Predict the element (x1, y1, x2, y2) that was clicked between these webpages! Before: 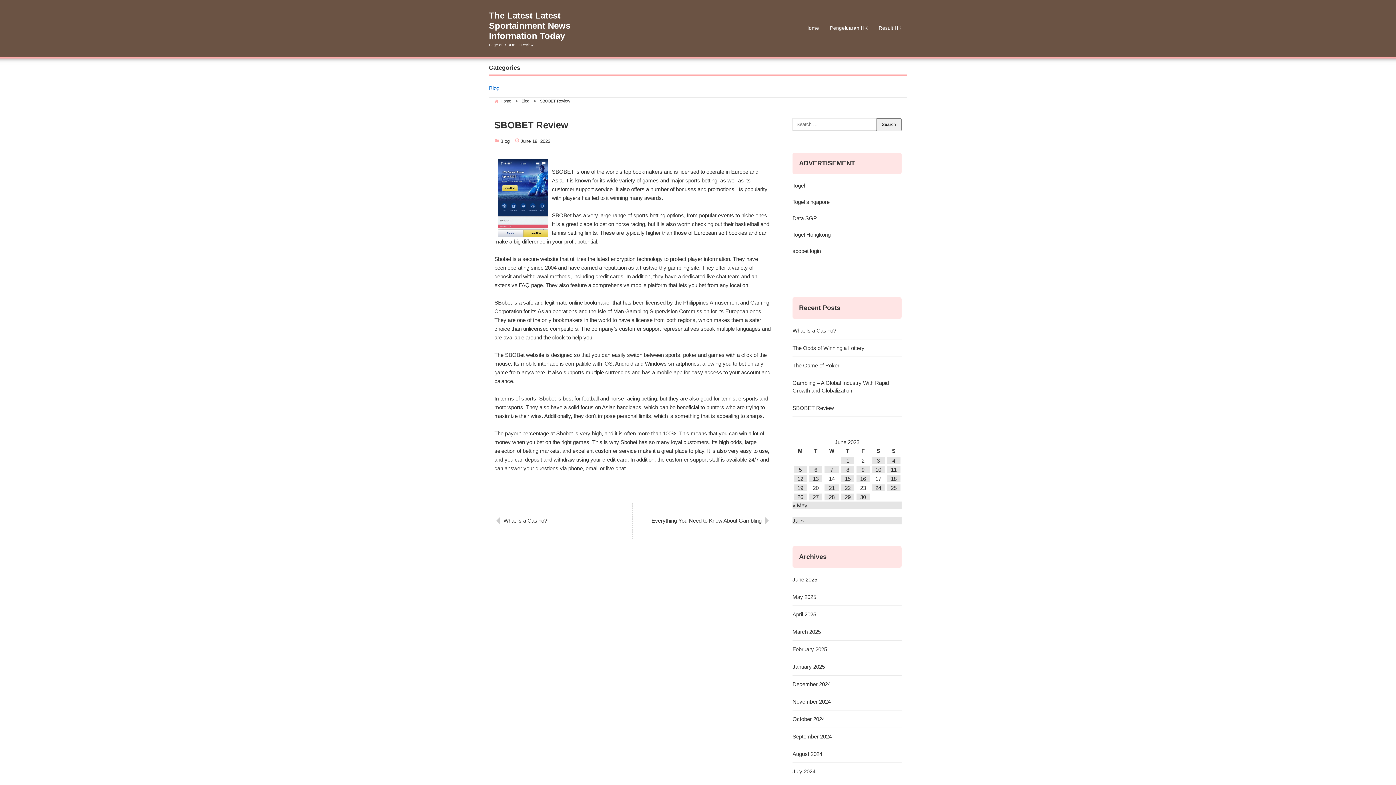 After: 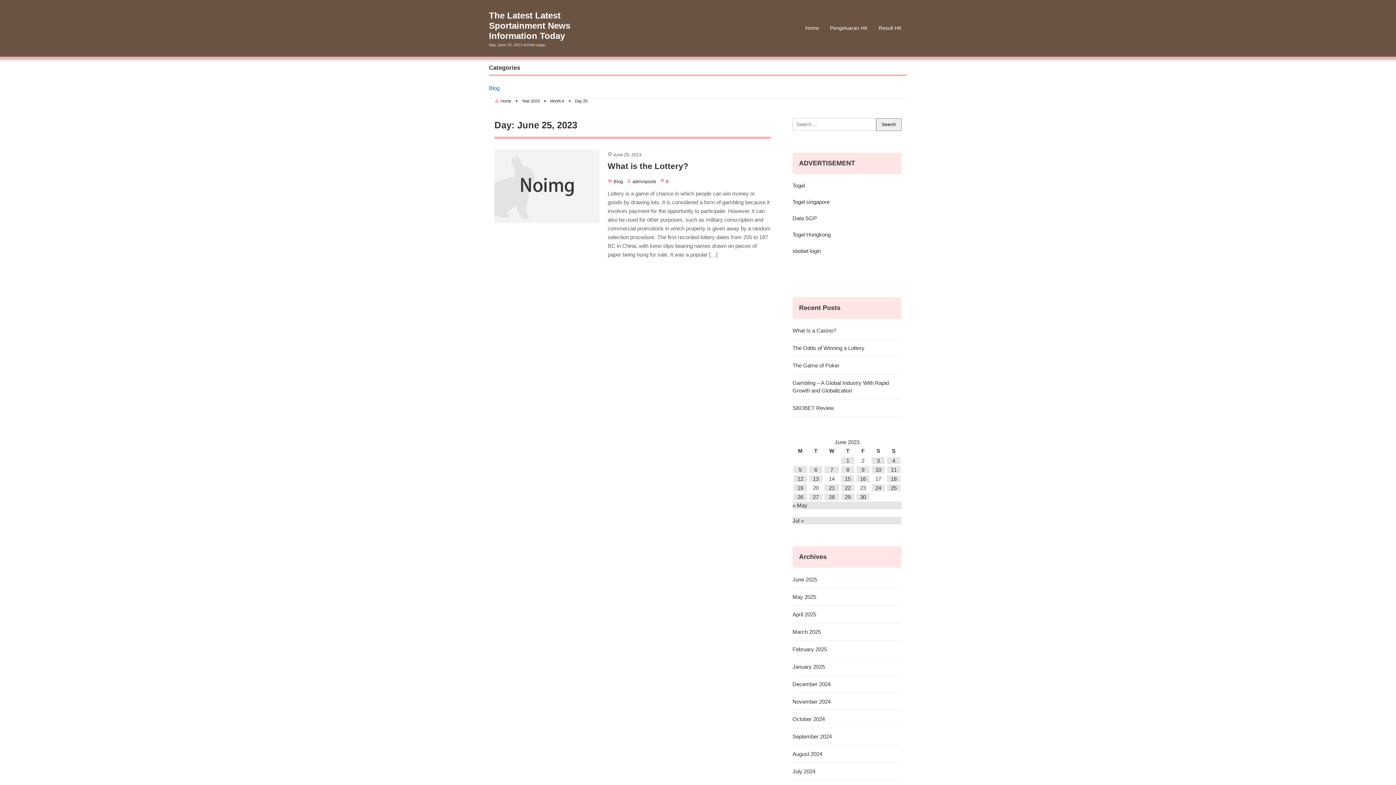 Action: bbox: (887, 484, 900, 491) label: Posts published on June 25, 2023